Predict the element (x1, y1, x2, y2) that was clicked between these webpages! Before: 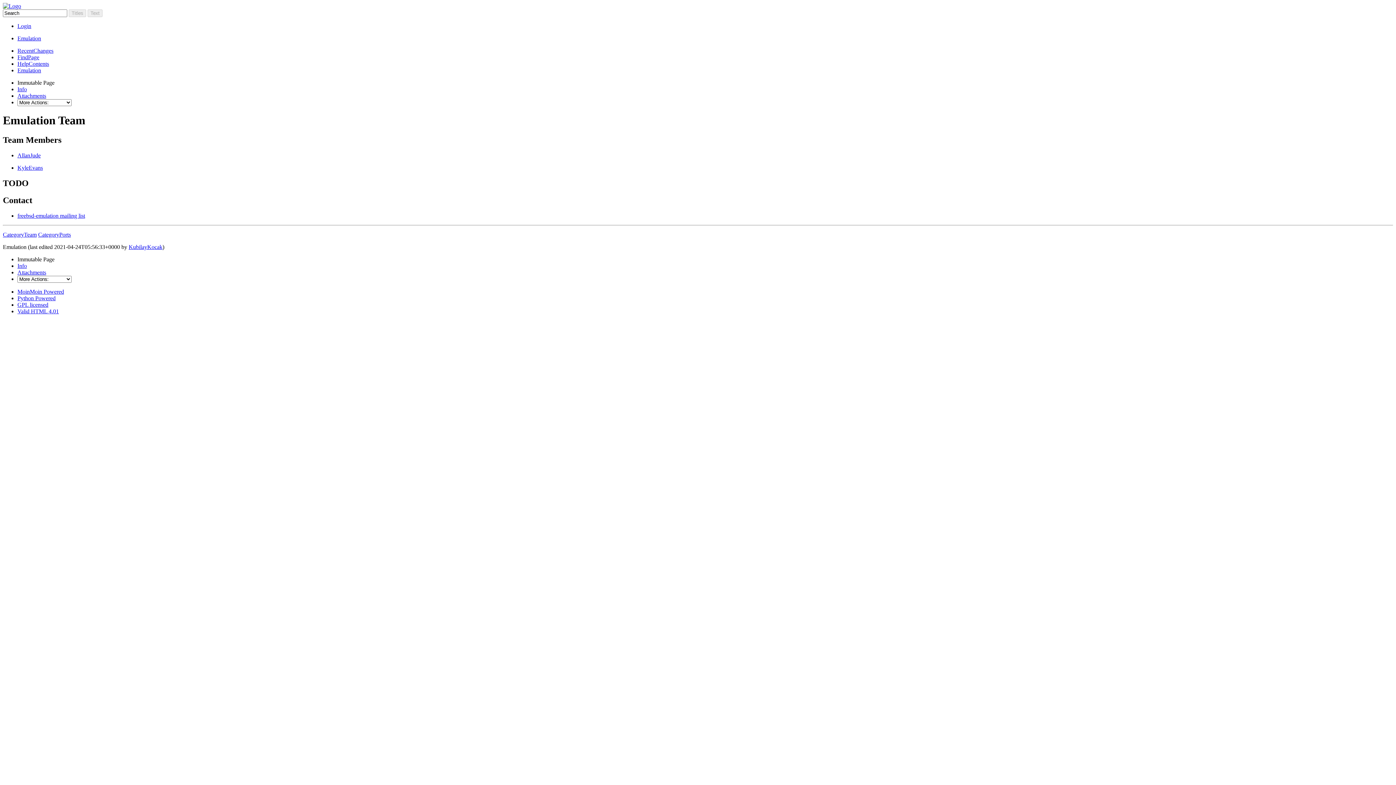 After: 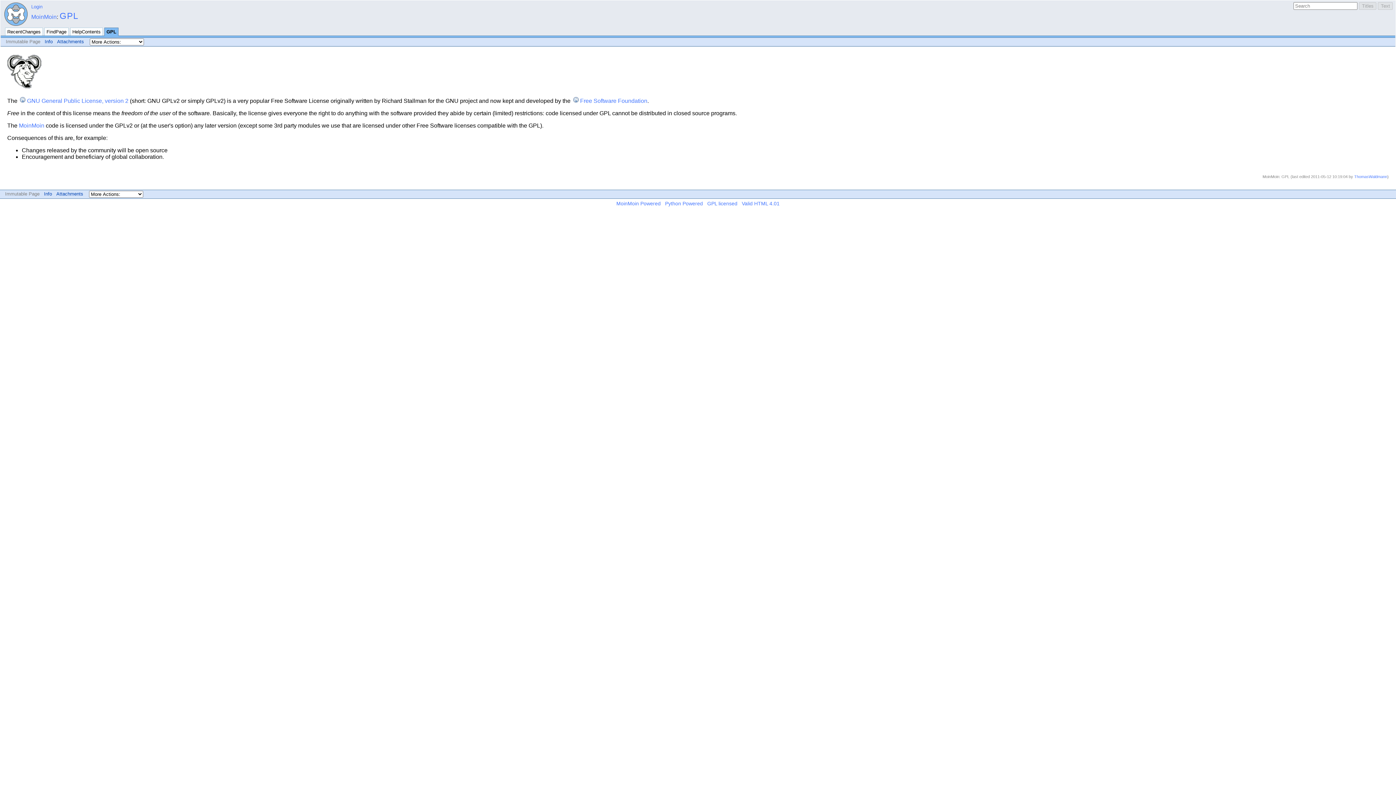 Action: bbox: (17, 301, 48, 307) label: GPL licensed